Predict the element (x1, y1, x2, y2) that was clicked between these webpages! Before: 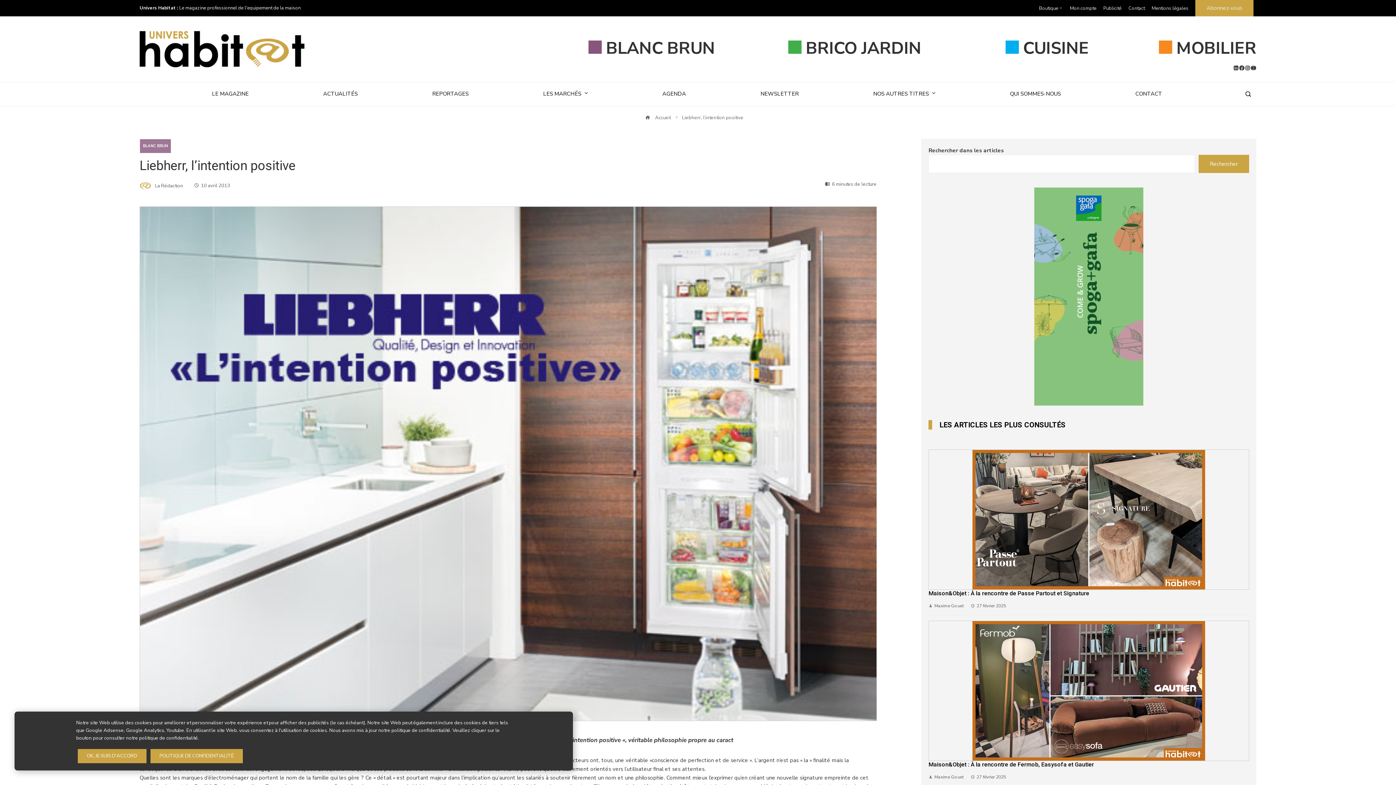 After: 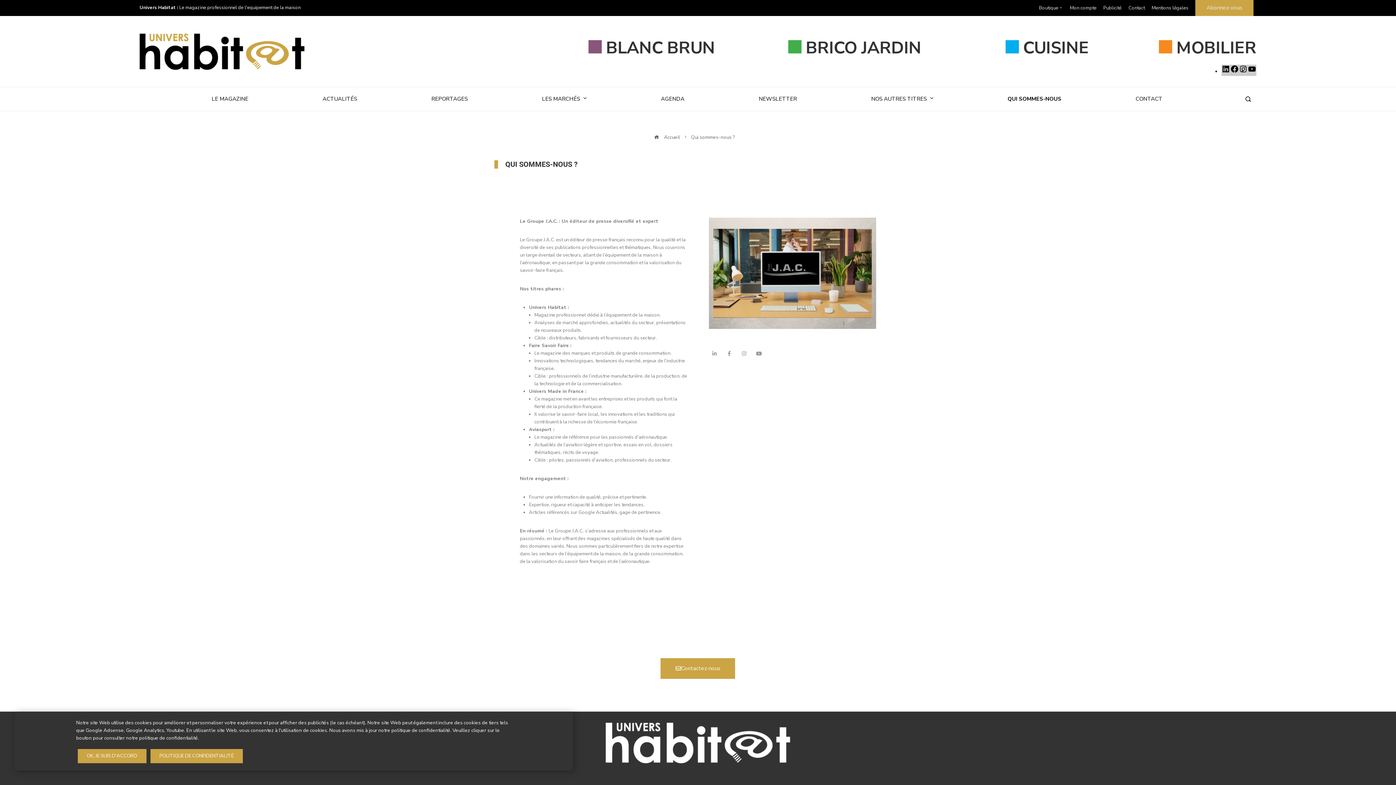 Action: bbox: (1010, 85, 1061, 102) label: QUI SOMMES-NOUS